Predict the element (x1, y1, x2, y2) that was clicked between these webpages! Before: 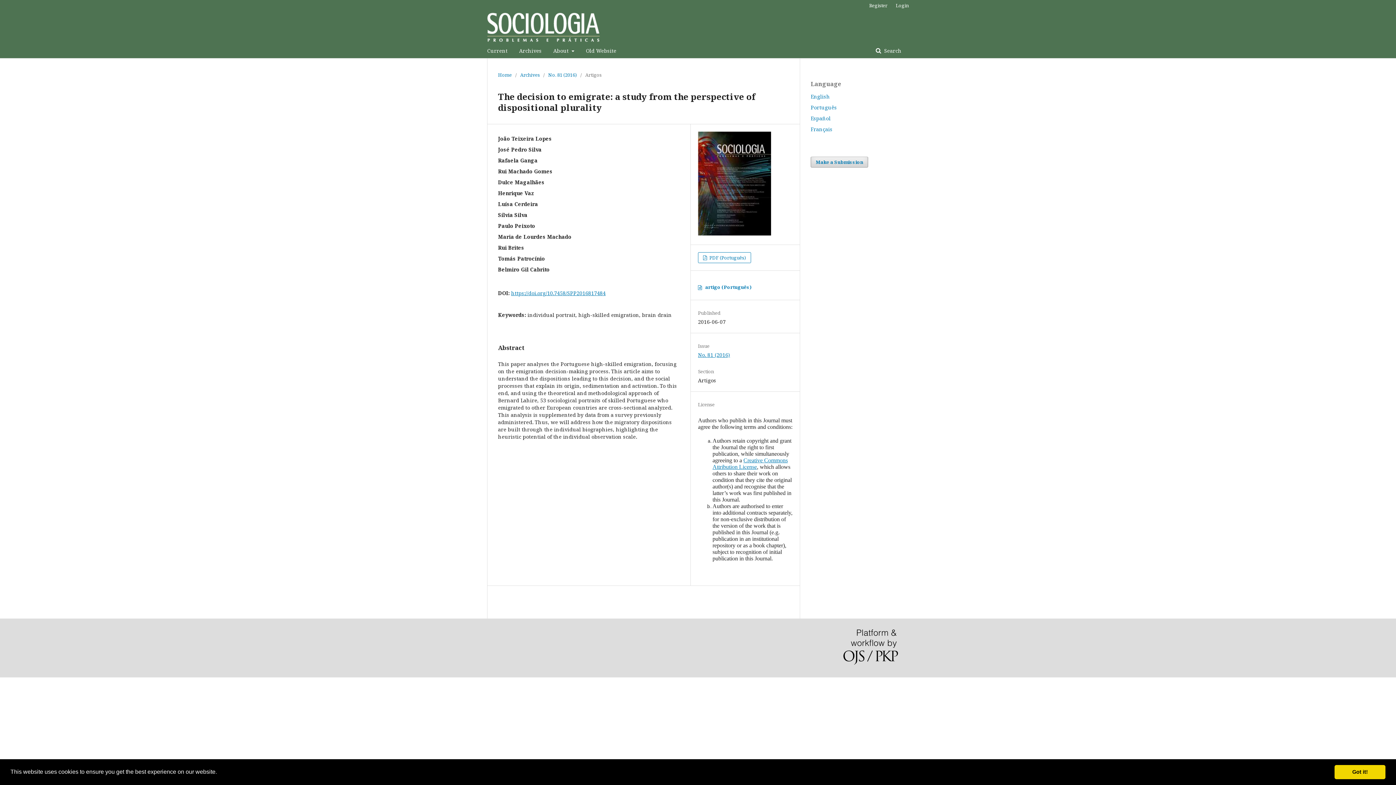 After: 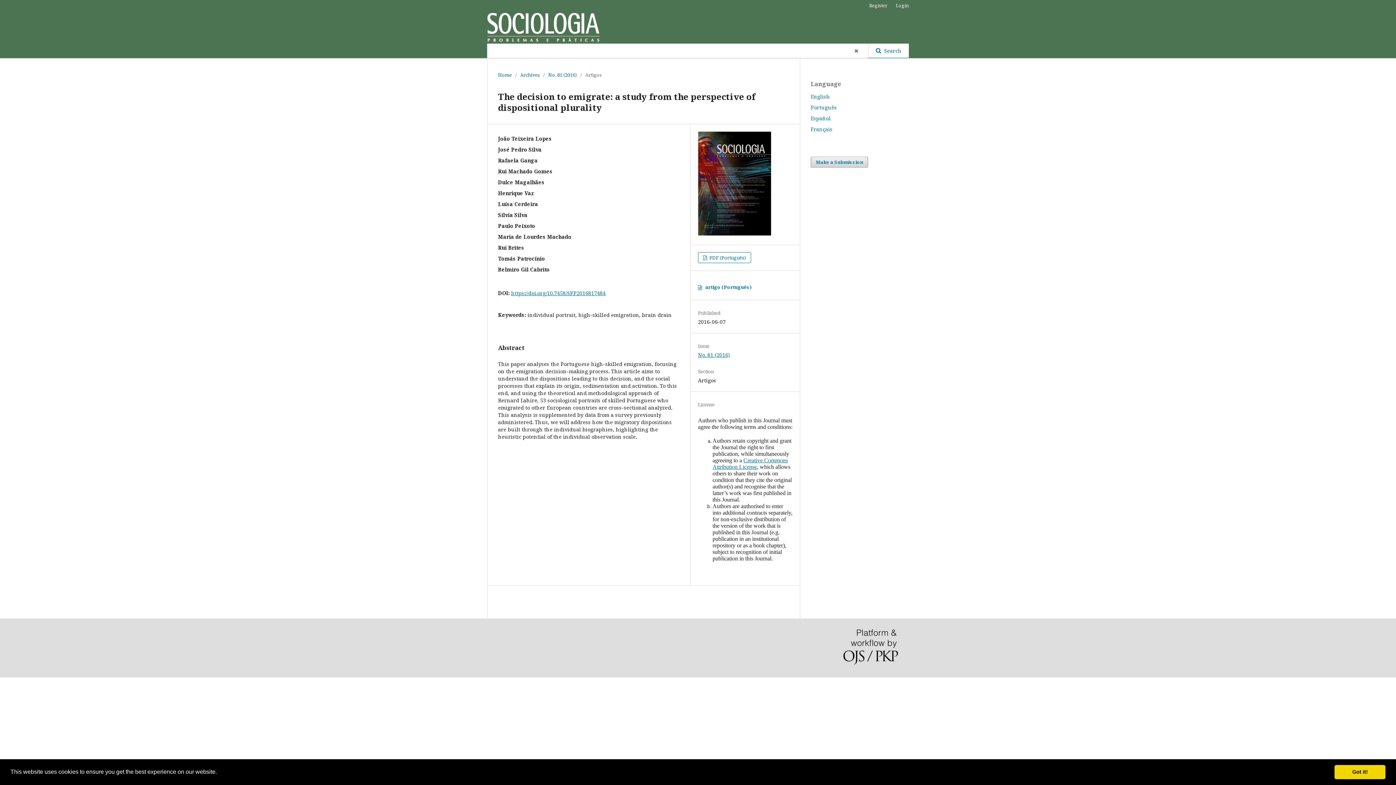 Action: bbox: (868, 43, 909, 58) label:  Search